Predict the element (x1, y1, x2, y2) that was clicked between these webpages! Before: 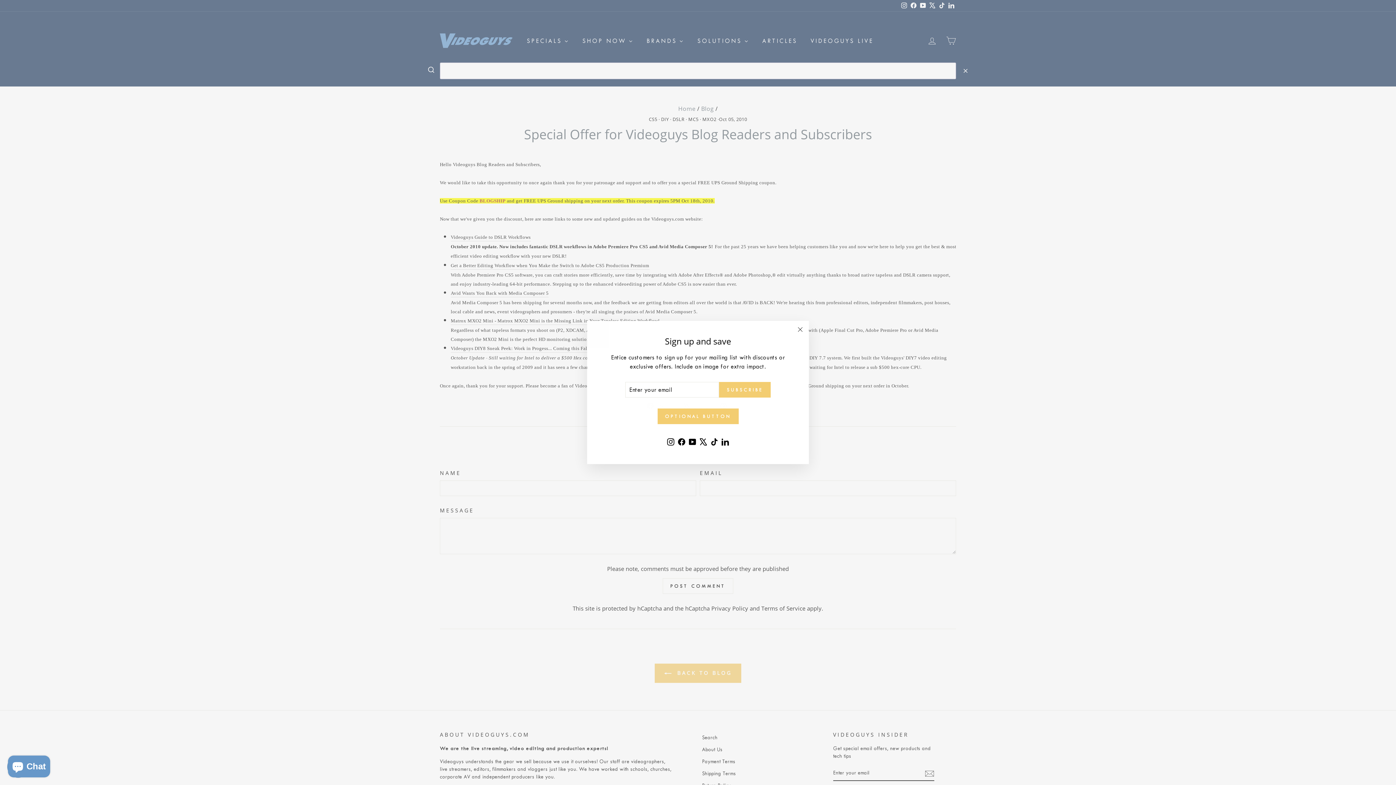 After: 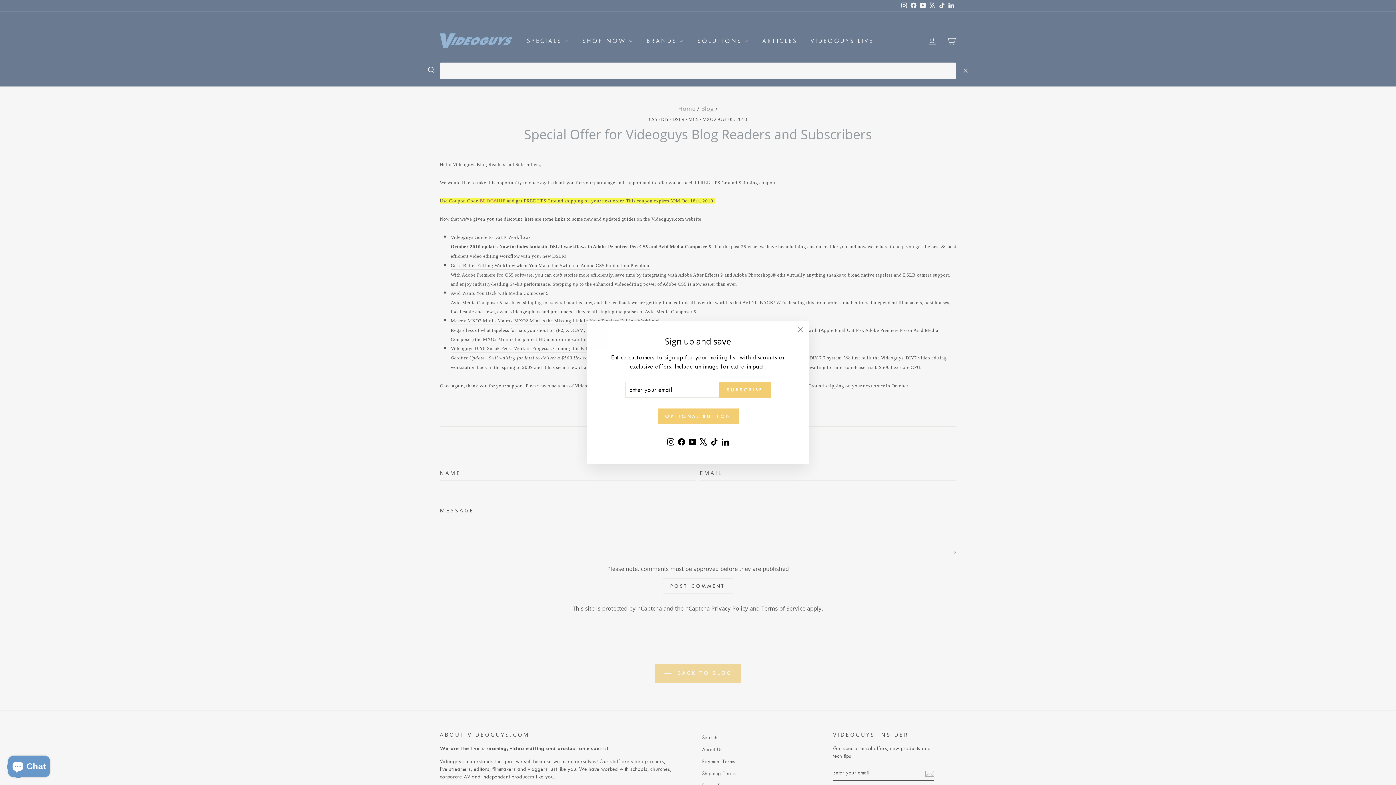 Action: bbox: (709, 435, 720, 448) label: TikTok